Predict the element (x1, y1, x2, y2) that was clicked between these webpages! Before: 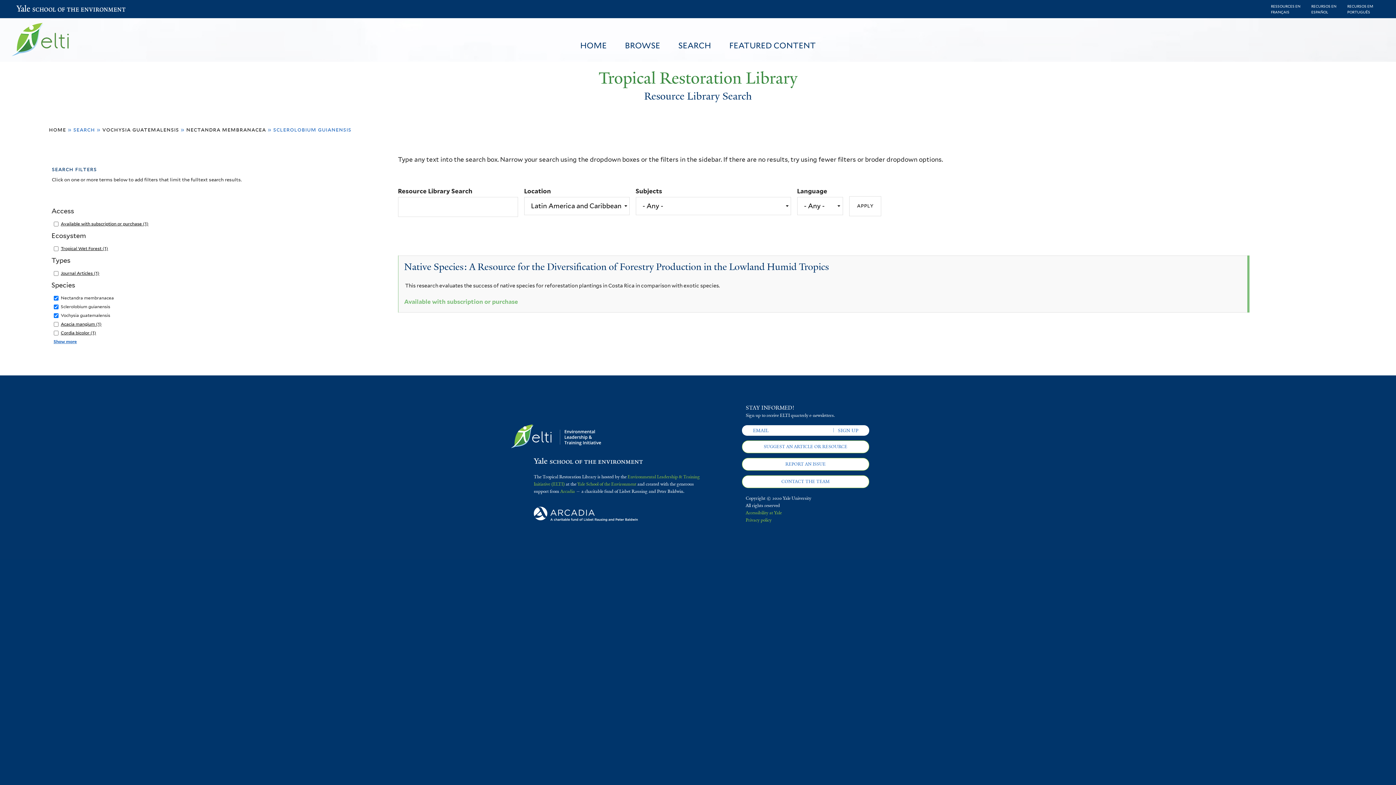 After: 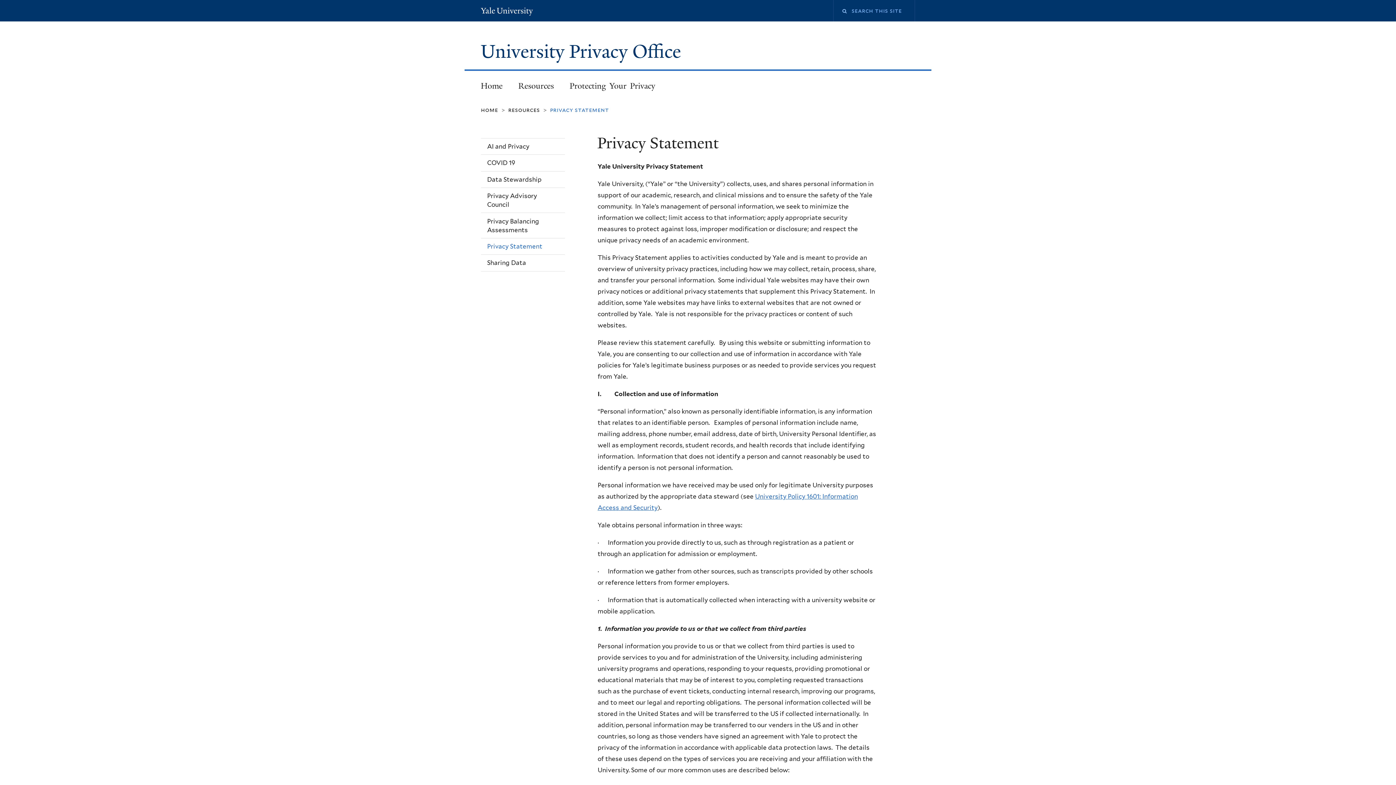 Action: label: Privacy policy bbox: (745, 517, 771, 523)